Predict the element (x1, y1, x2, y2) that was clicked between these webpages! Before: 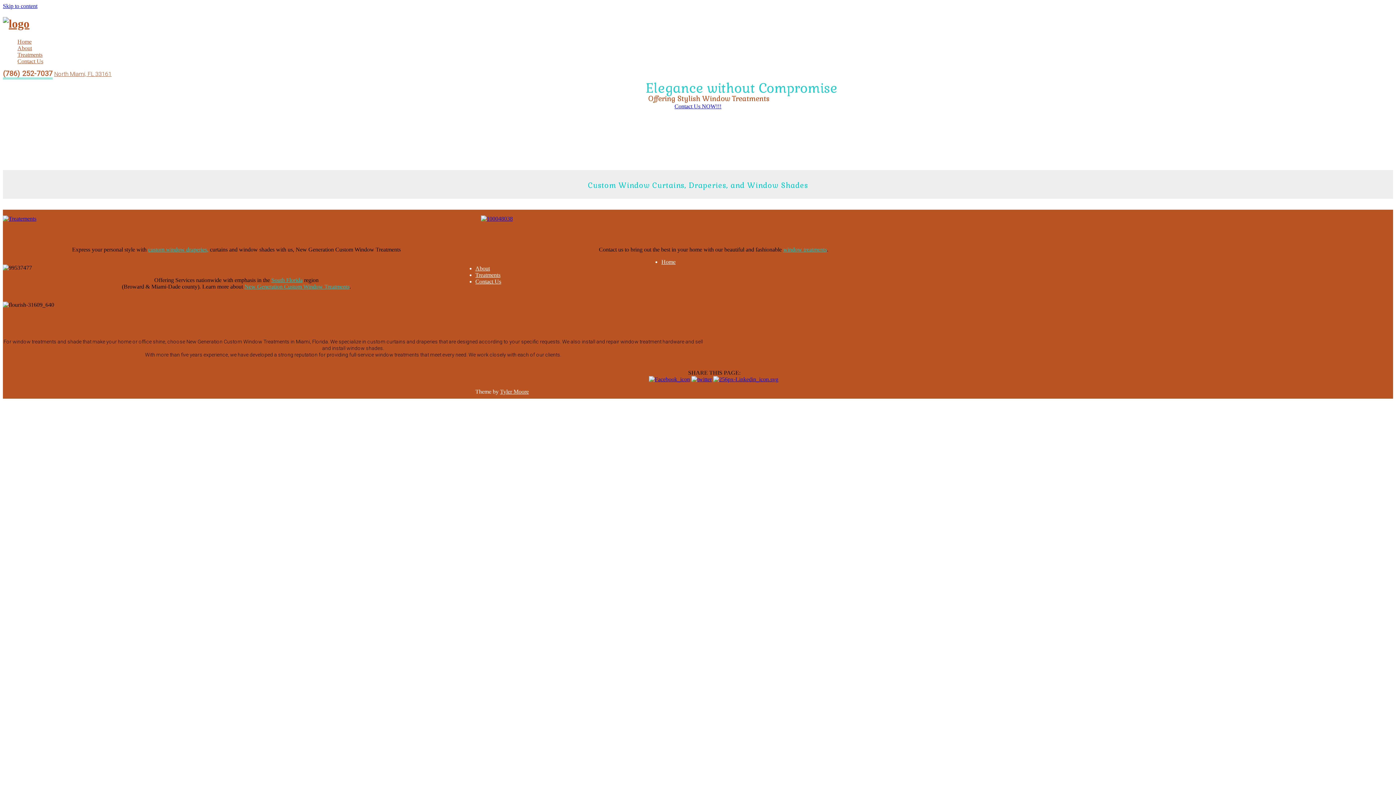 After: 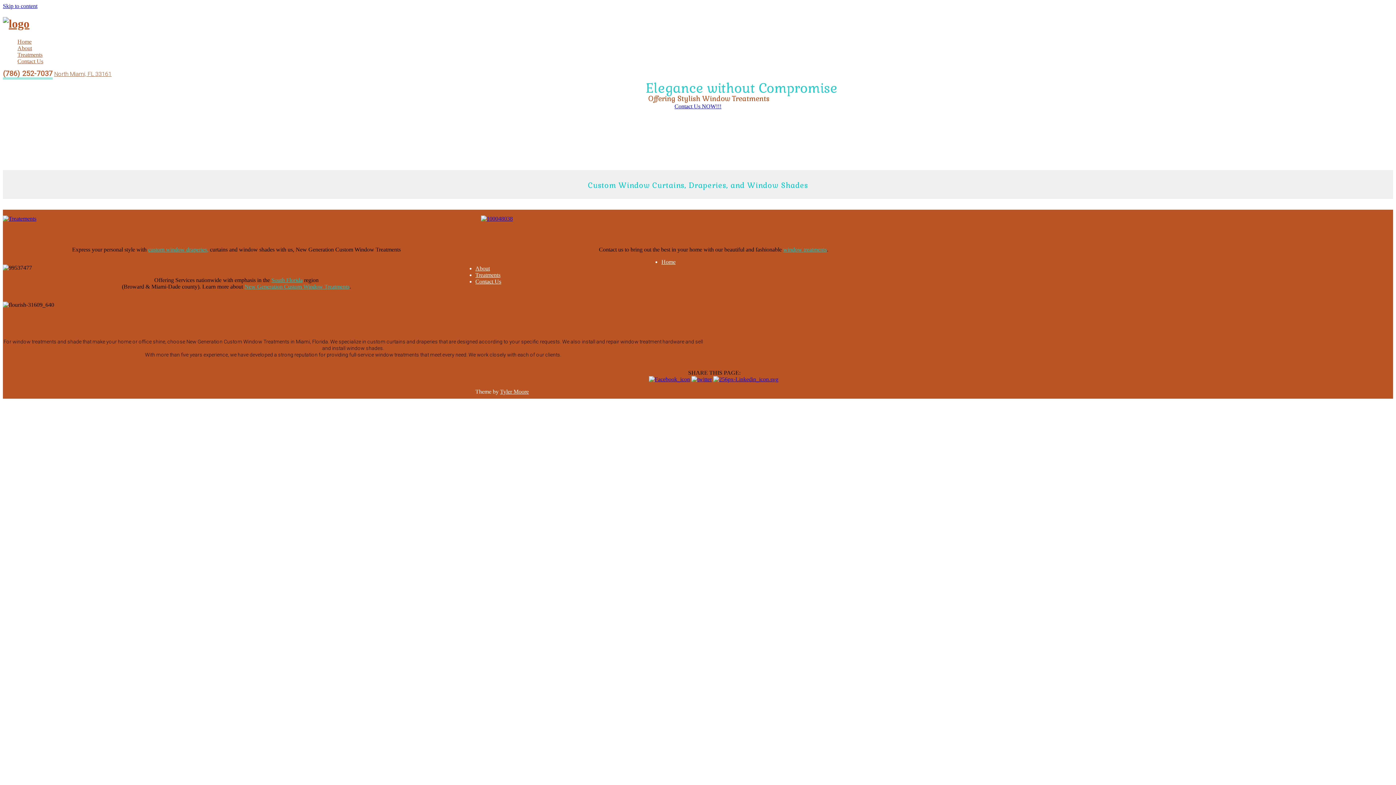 Action: label: Home bbox: (17, 38, 31, 44)